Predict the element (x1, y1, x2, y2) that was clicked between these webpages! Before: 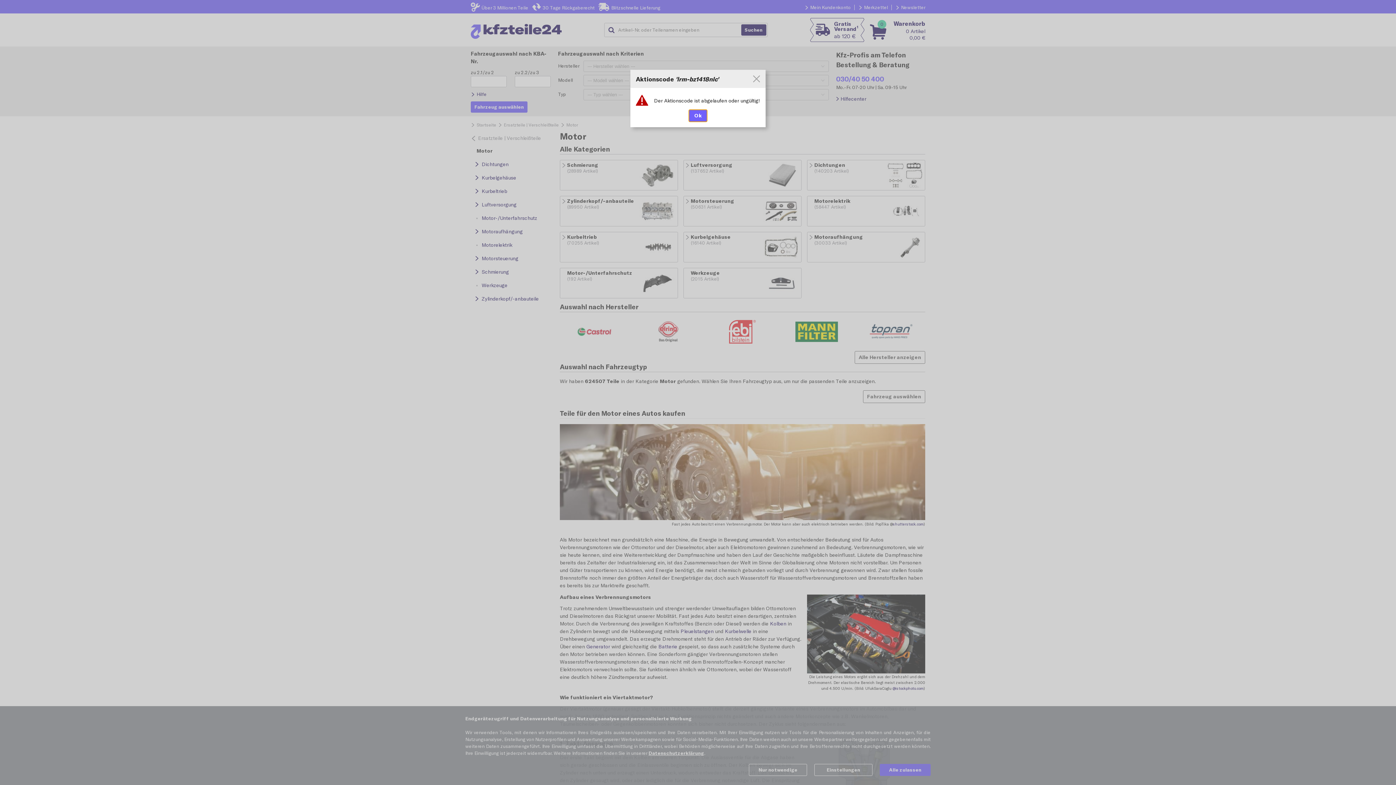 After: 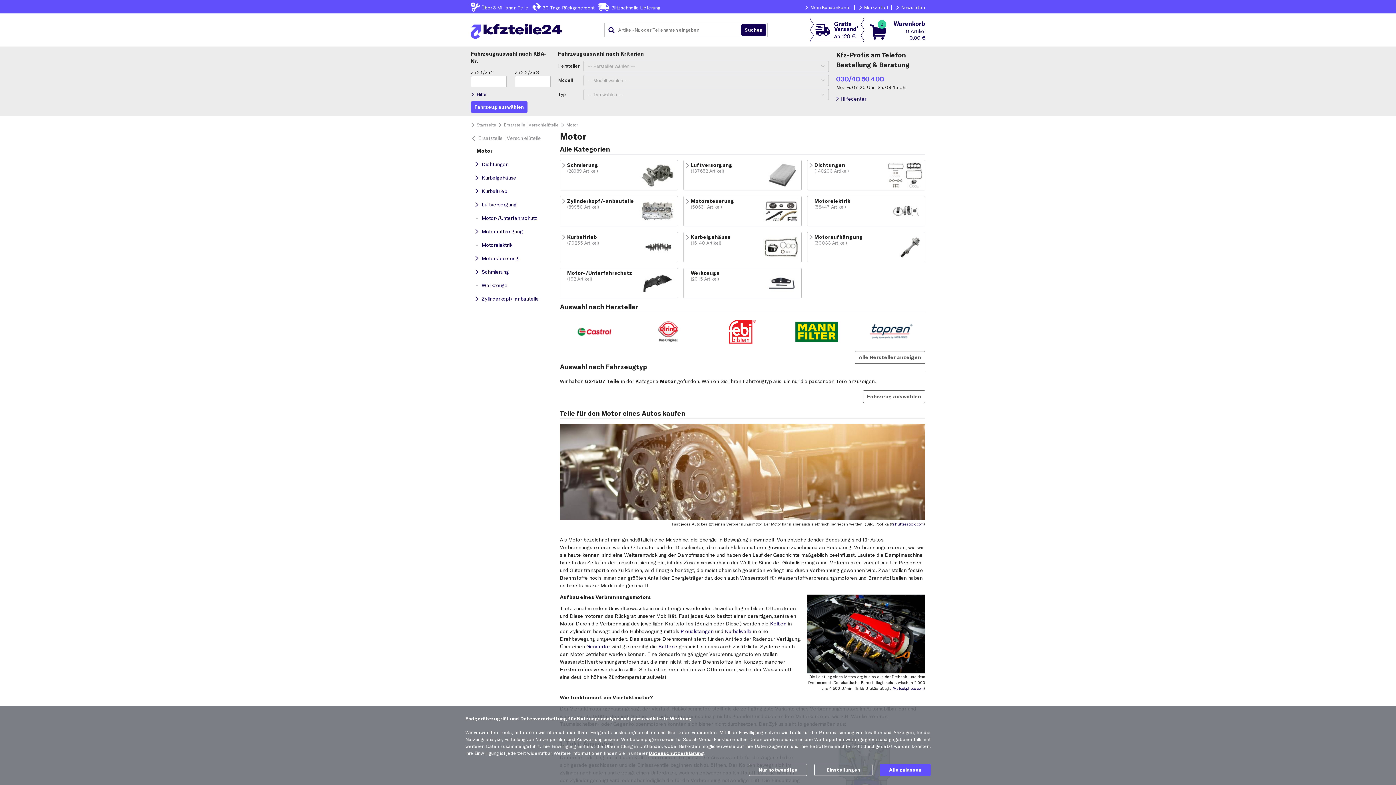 Action: bbox: (689, 109, 707, 121) label: Ok